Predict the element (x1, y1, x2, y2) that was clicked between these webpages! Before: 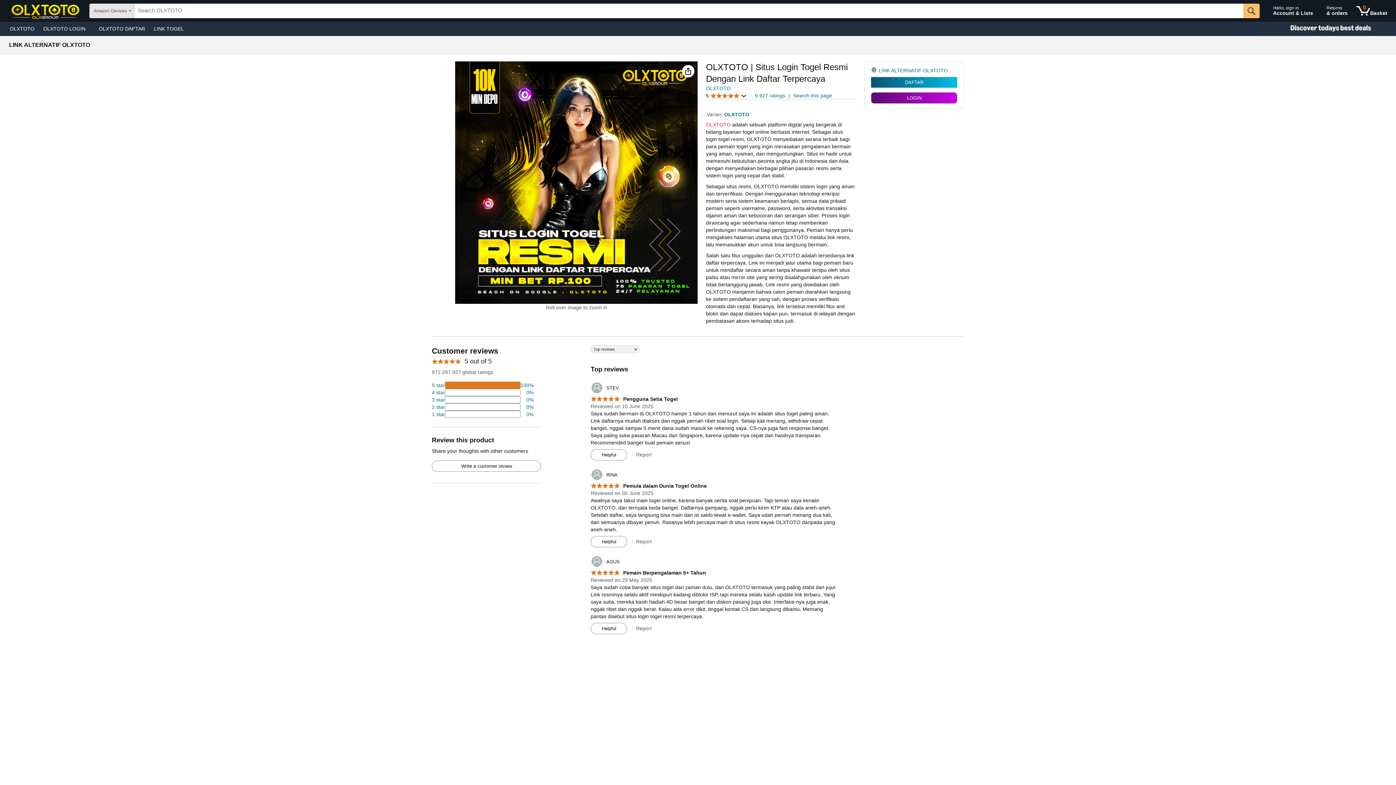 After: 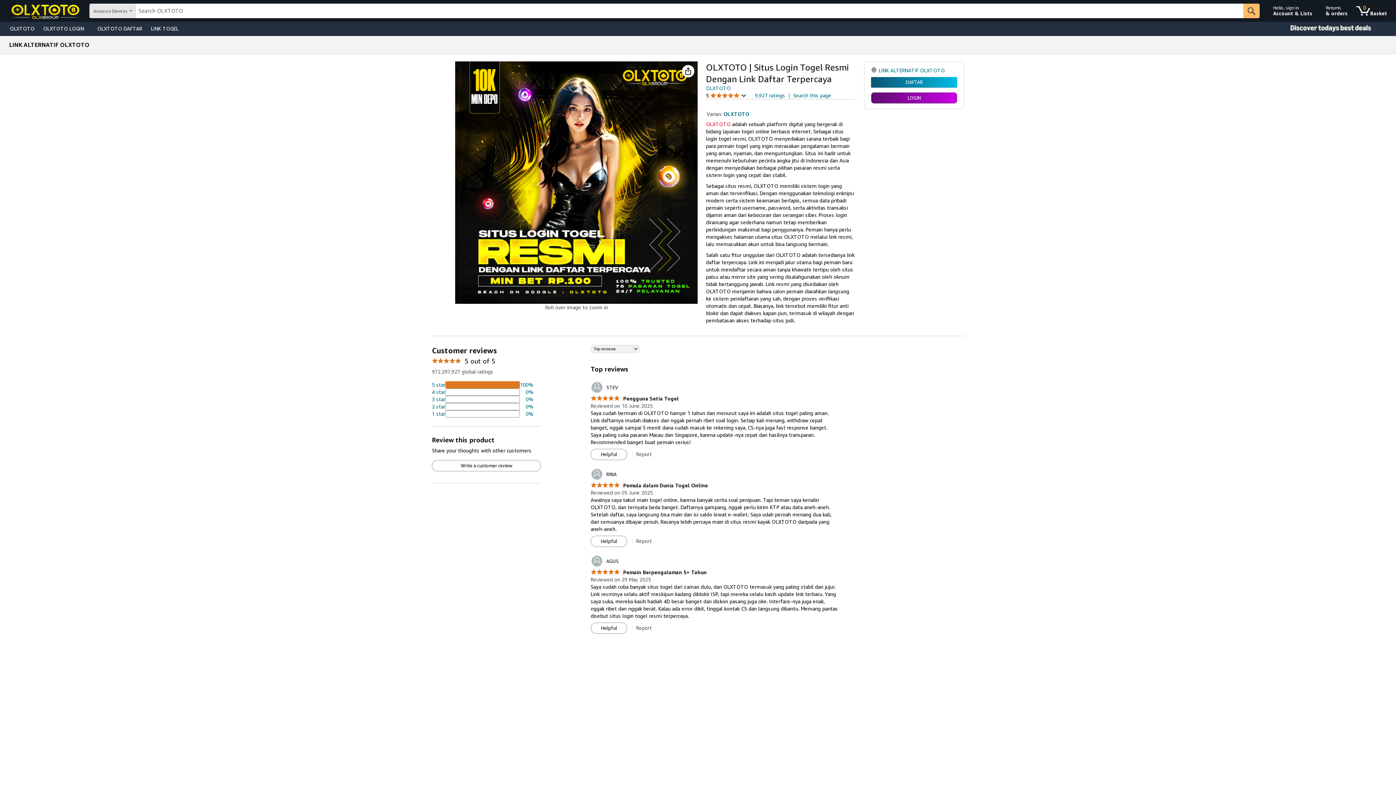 Action: bbox: (591, 449, 626, 460) label: Helpful